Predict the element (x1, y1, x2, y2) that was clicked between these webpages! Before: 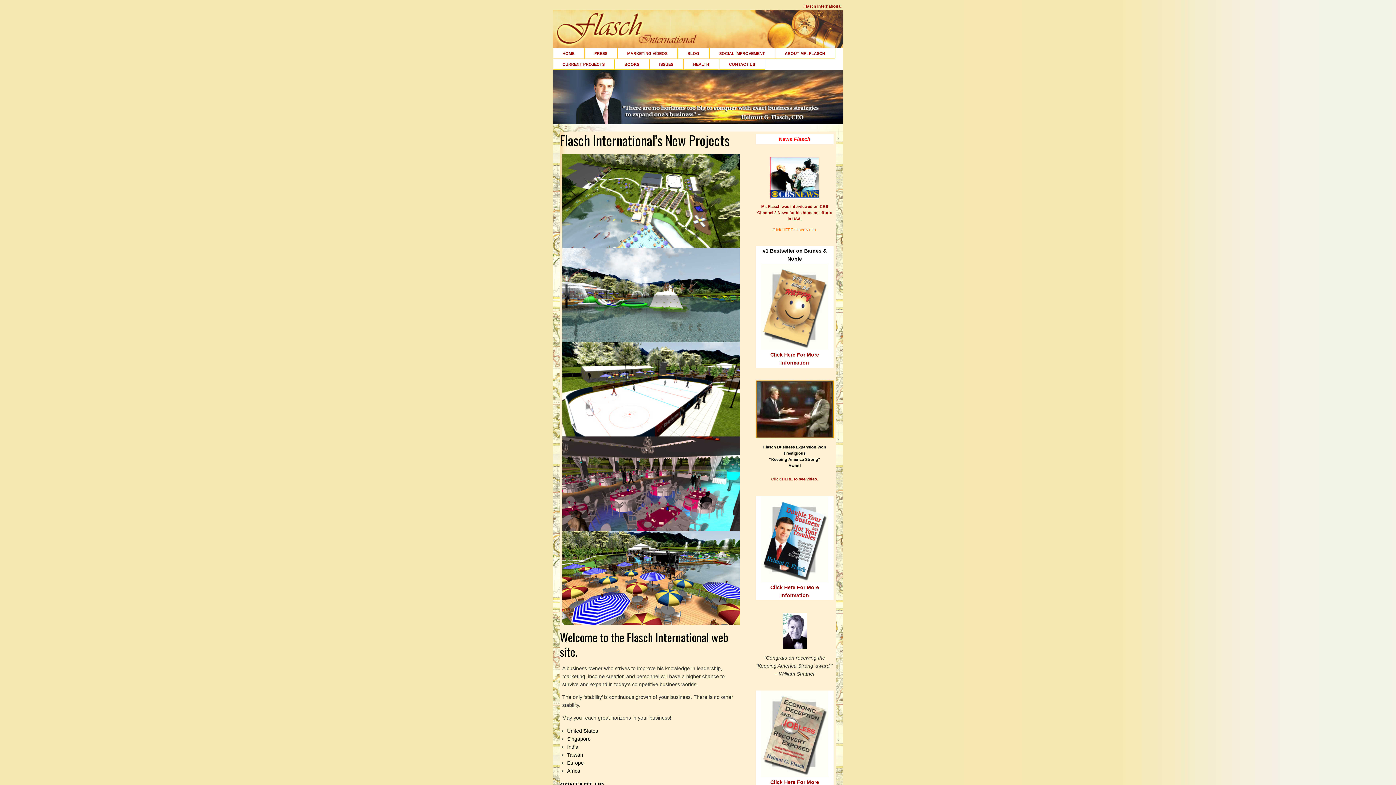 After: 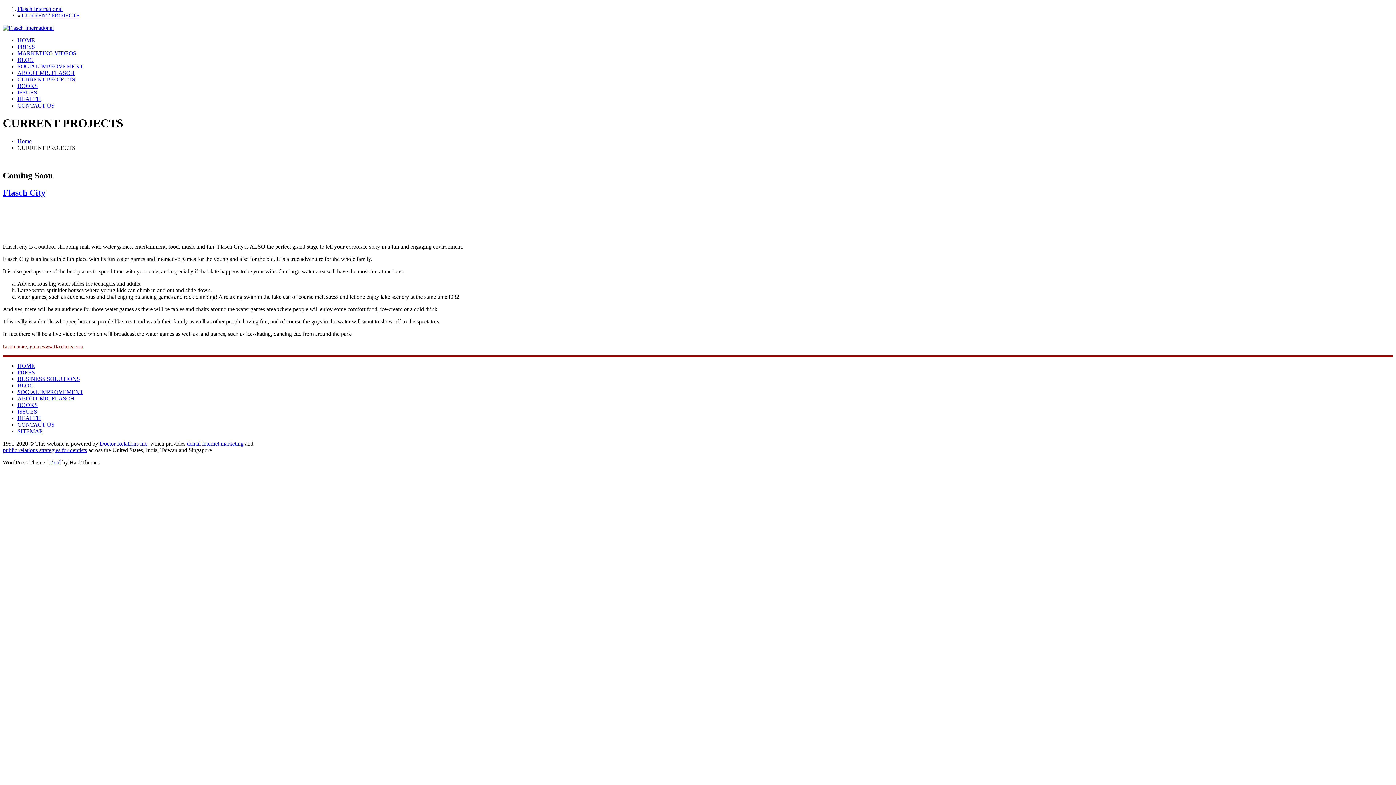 Action: label: CURRENT PROJECTS bbox: (553, 59, 614, 69)